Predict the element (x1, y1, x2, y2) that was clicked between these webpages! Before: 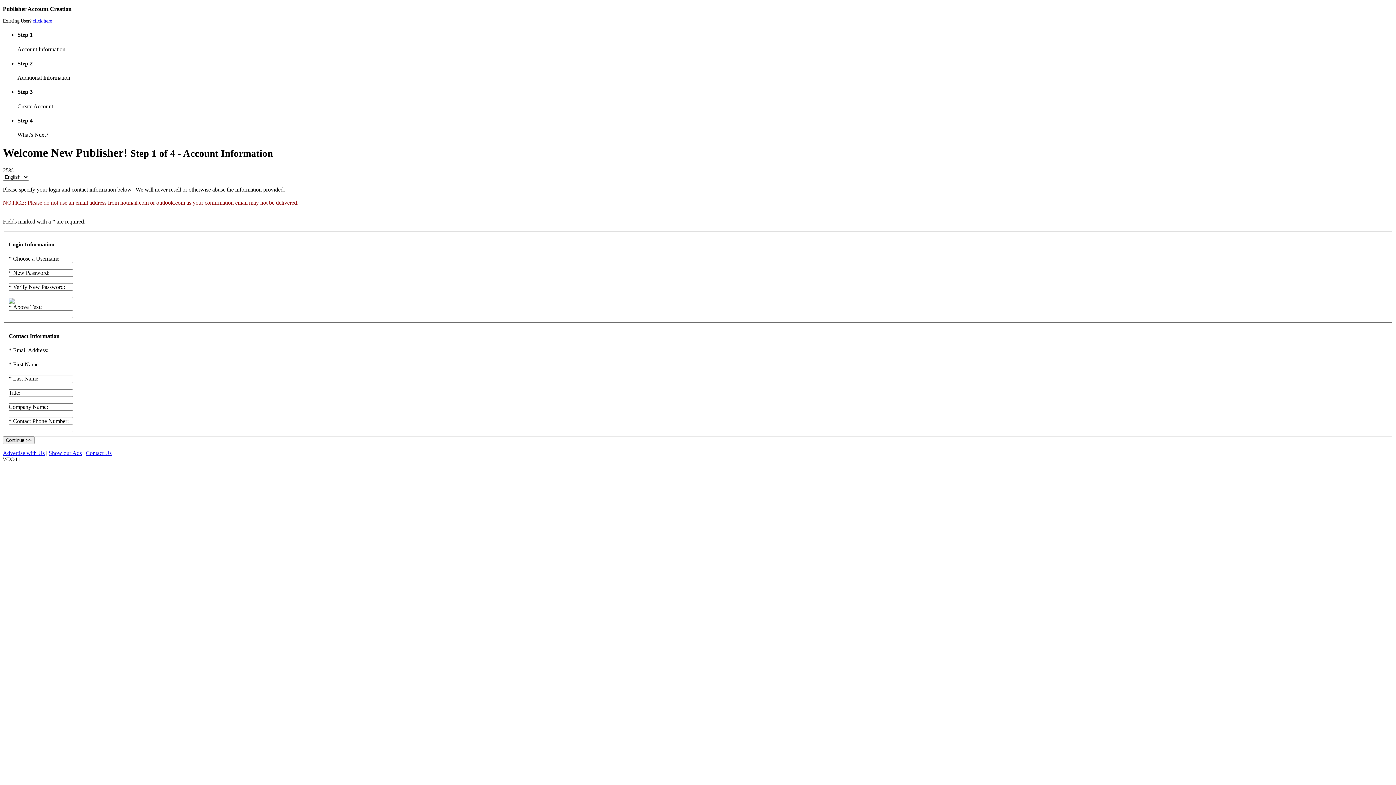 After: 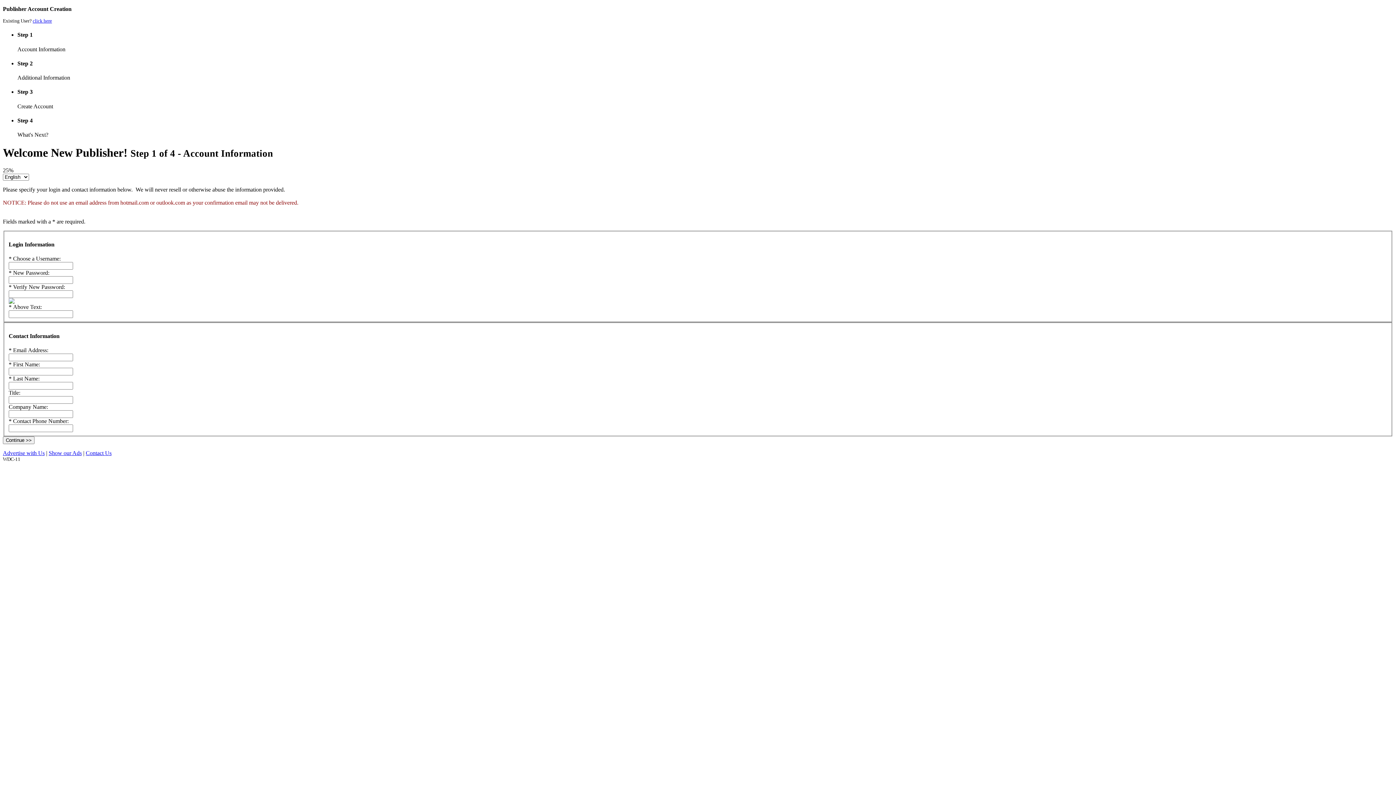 Action: label: Contact Us bbox: (85, 450, 111, 456)